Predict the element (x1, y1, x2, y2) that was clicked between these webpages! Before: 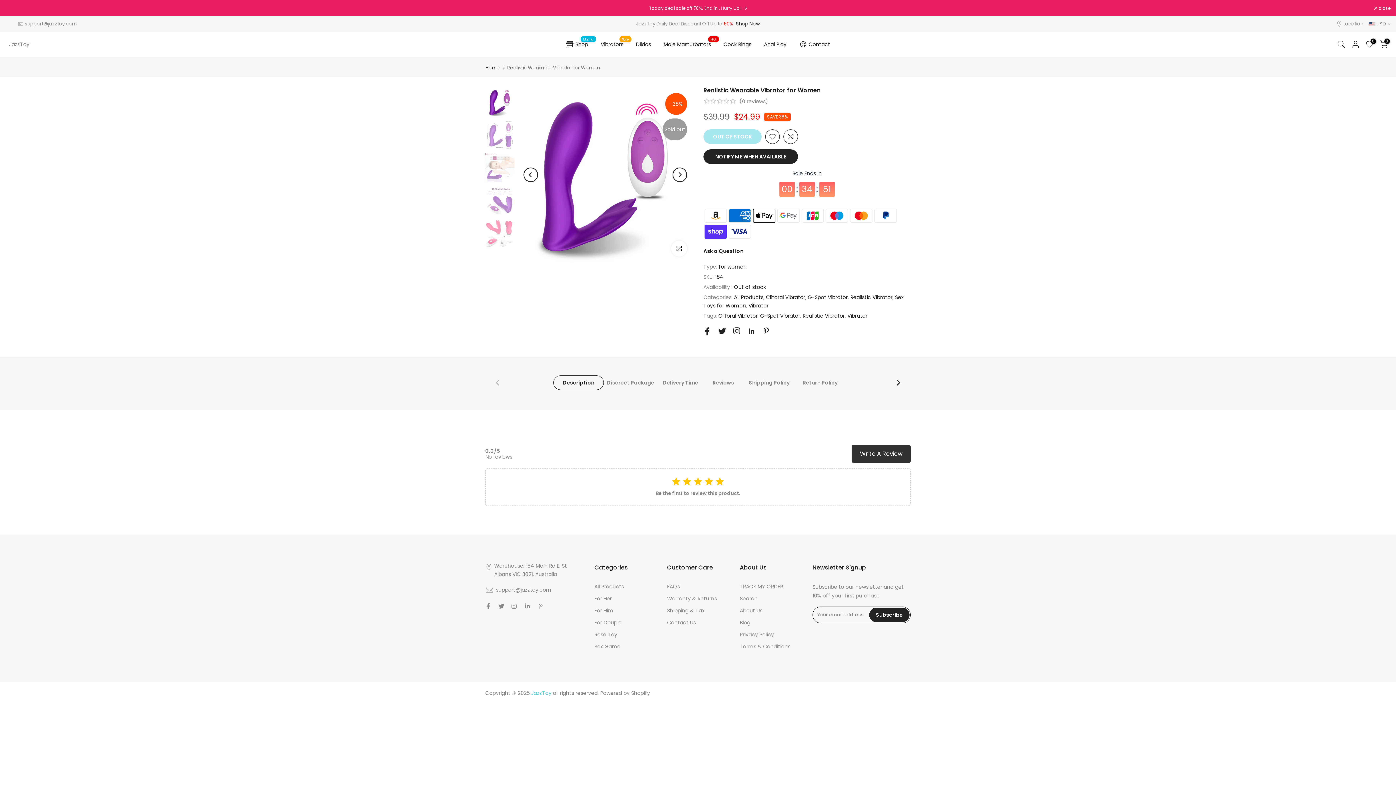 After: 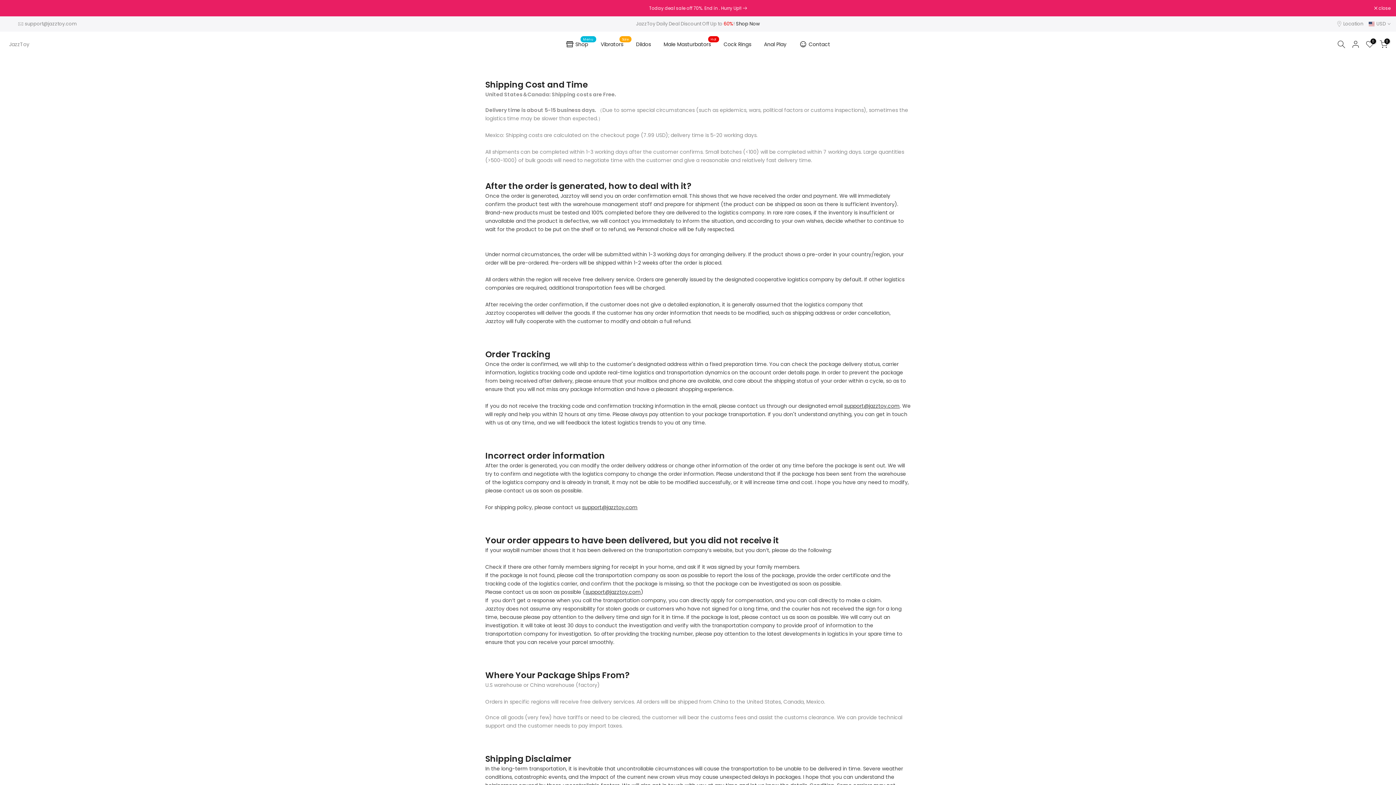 Action: bbox: (667, 522, 704, 529) label: Shipping & Tax